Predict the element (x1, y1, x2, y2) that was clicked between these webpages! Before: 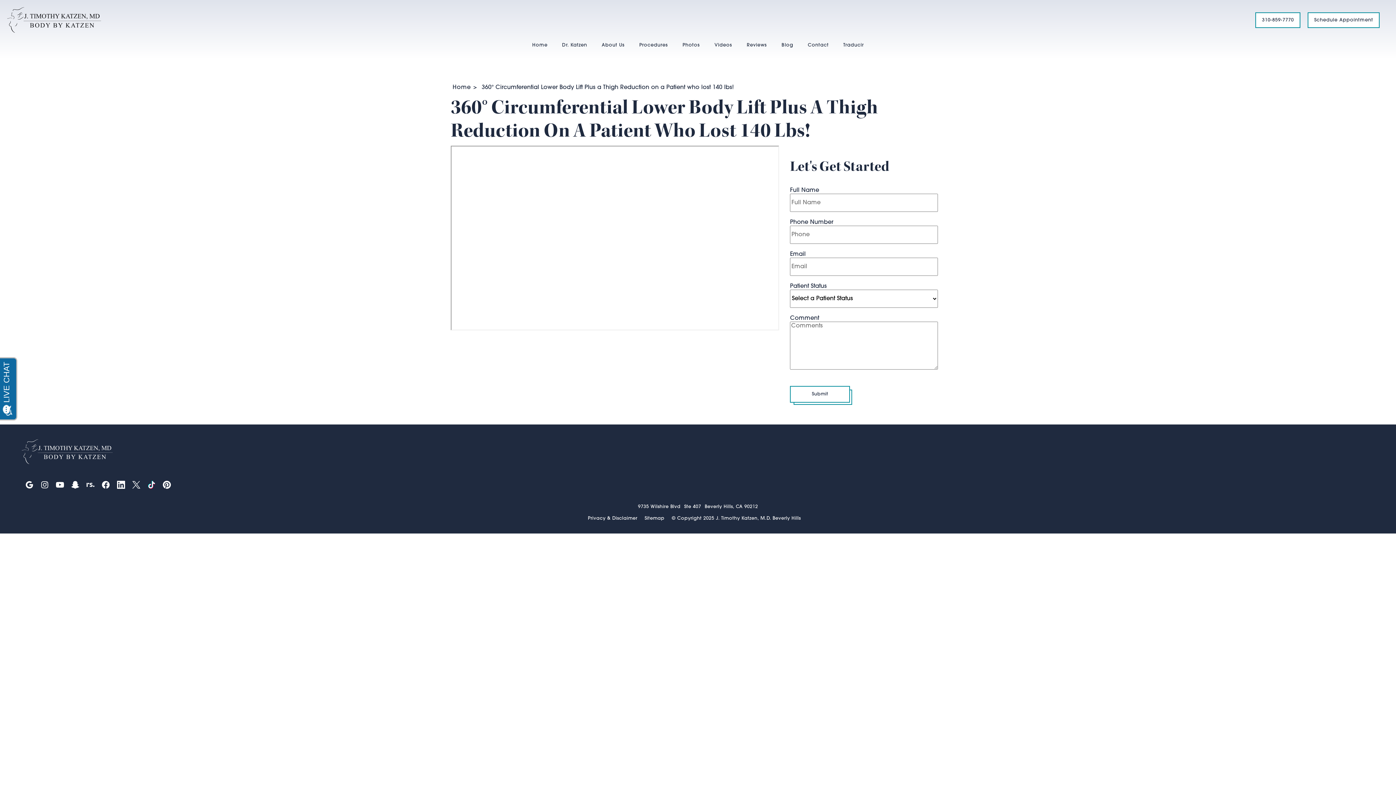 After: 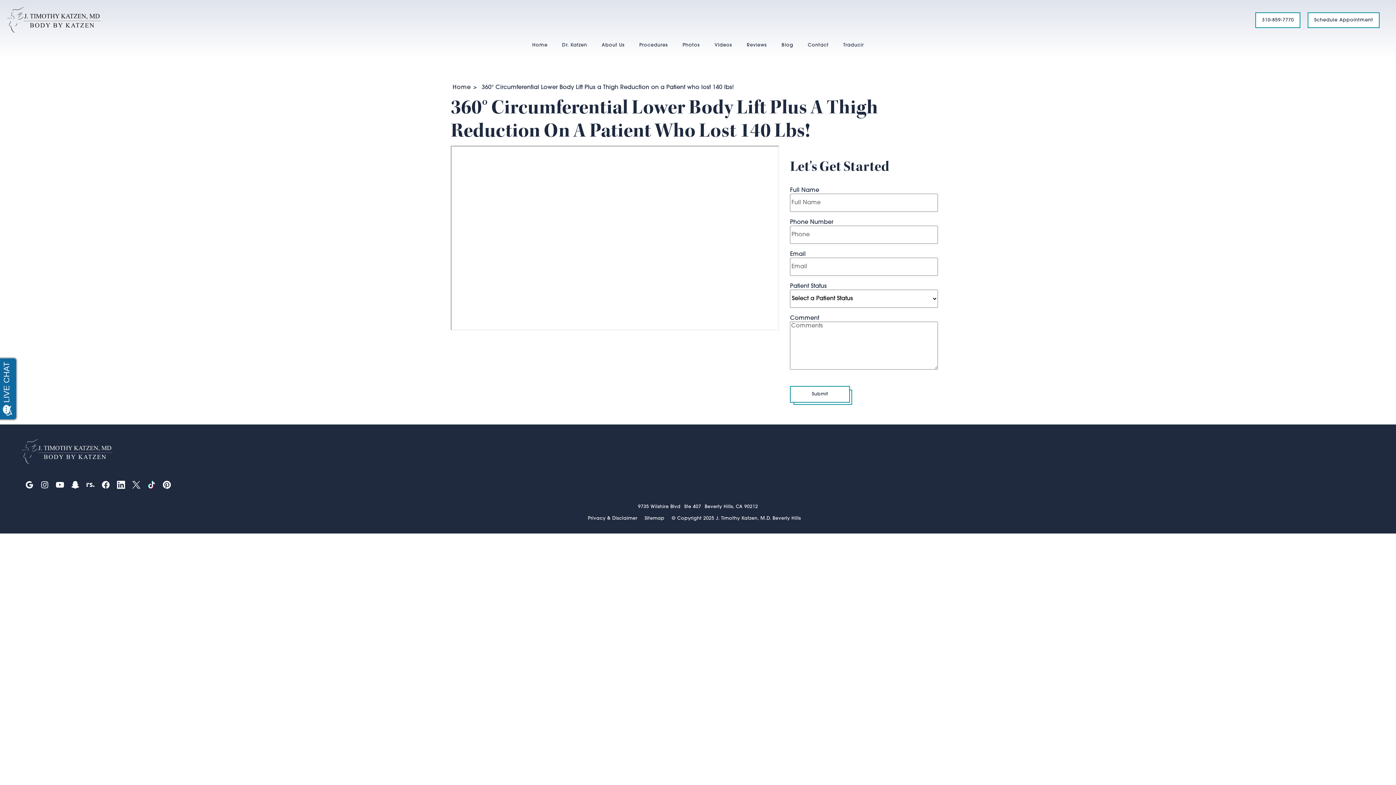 Action: bbox: (159, 477, 174, 494)